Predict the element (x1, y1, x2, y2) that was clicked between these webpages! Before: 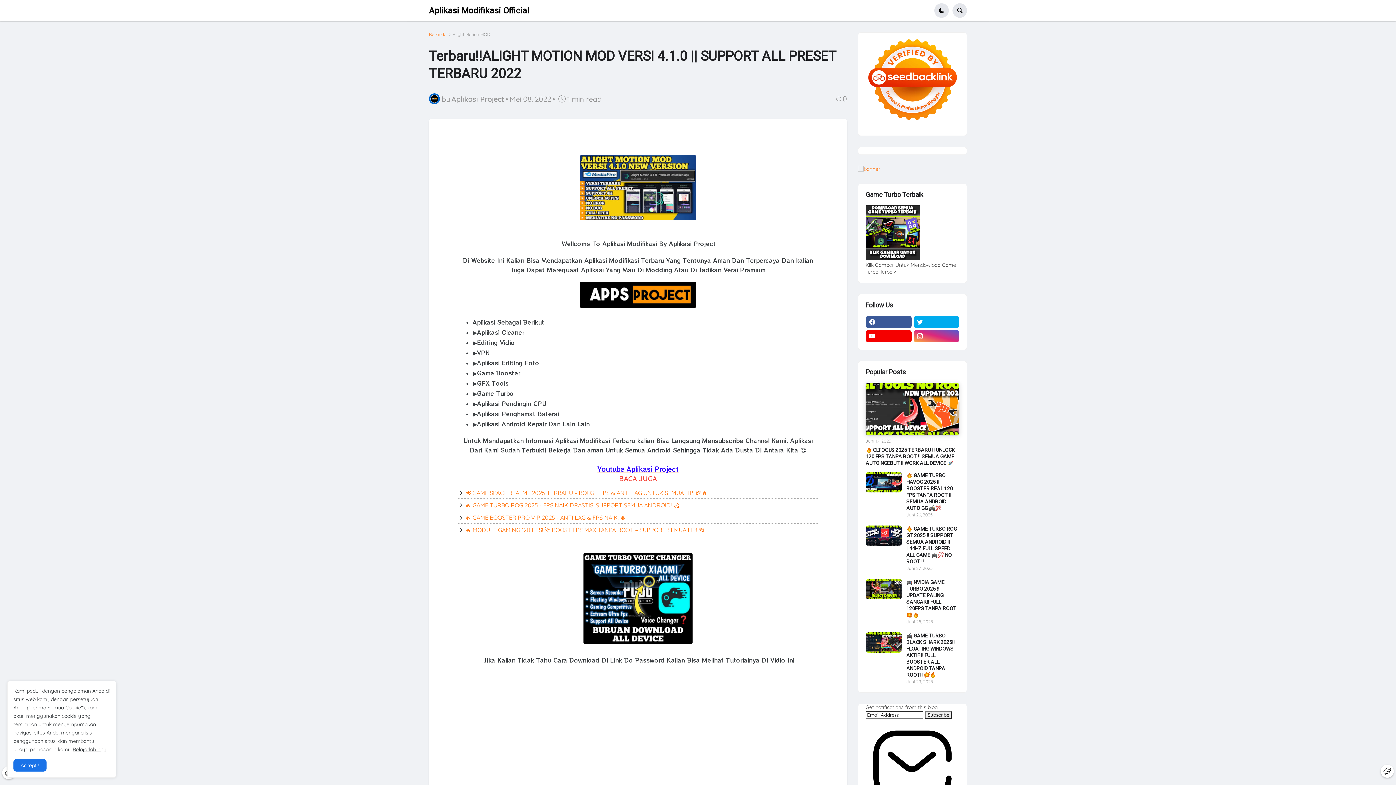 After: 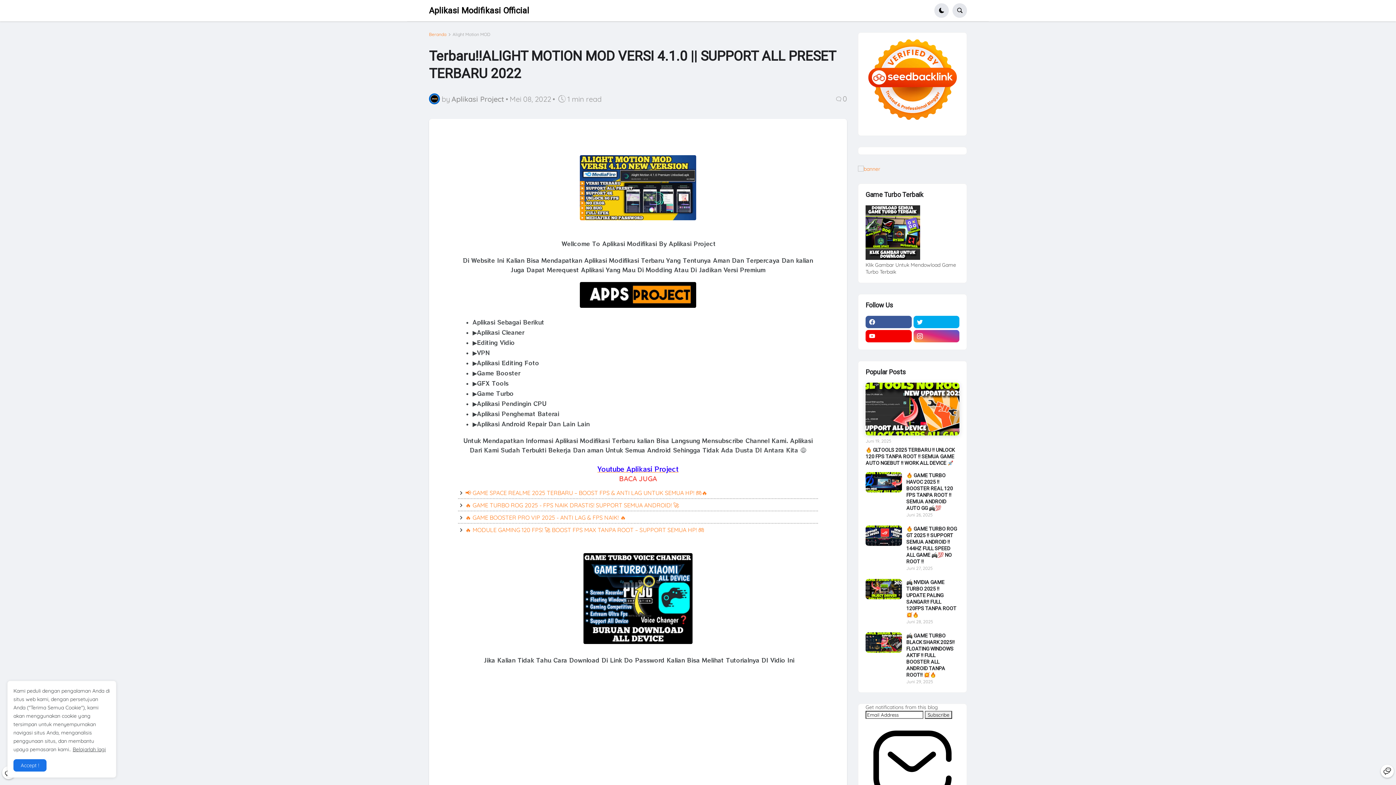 Action: bbox: (583, 637, 692, 646)